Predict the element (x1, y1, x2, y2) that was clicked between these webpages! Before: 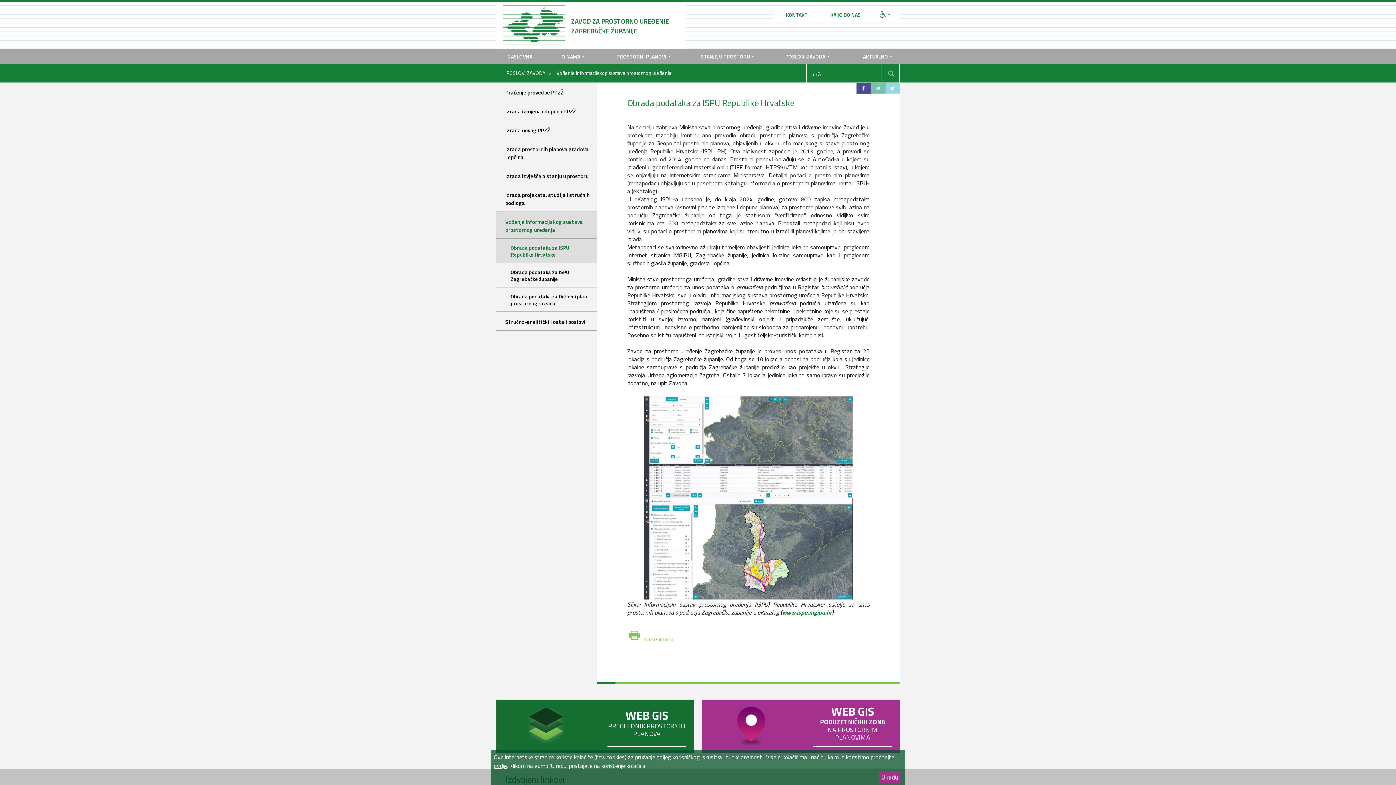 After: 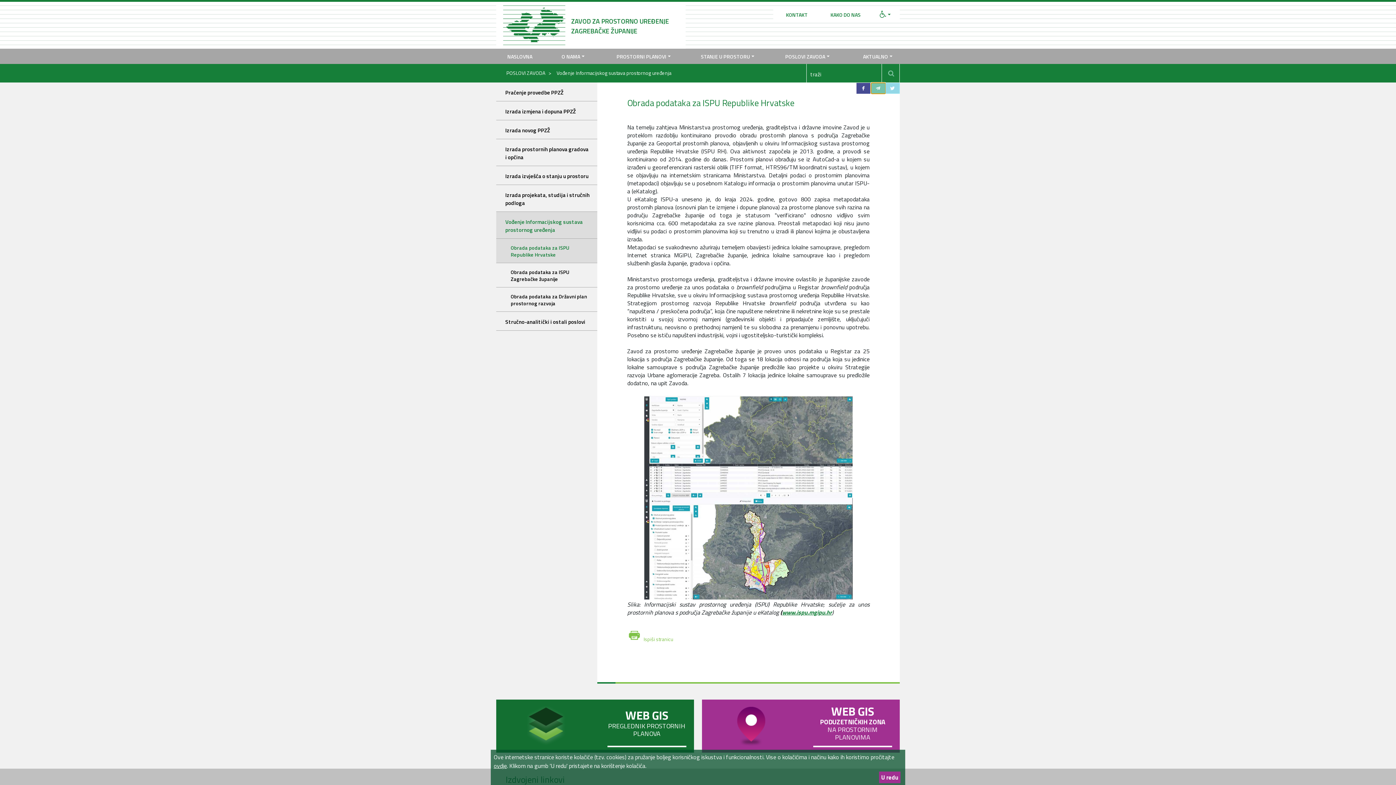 Action: bbox: (871, 82, 885, 93)